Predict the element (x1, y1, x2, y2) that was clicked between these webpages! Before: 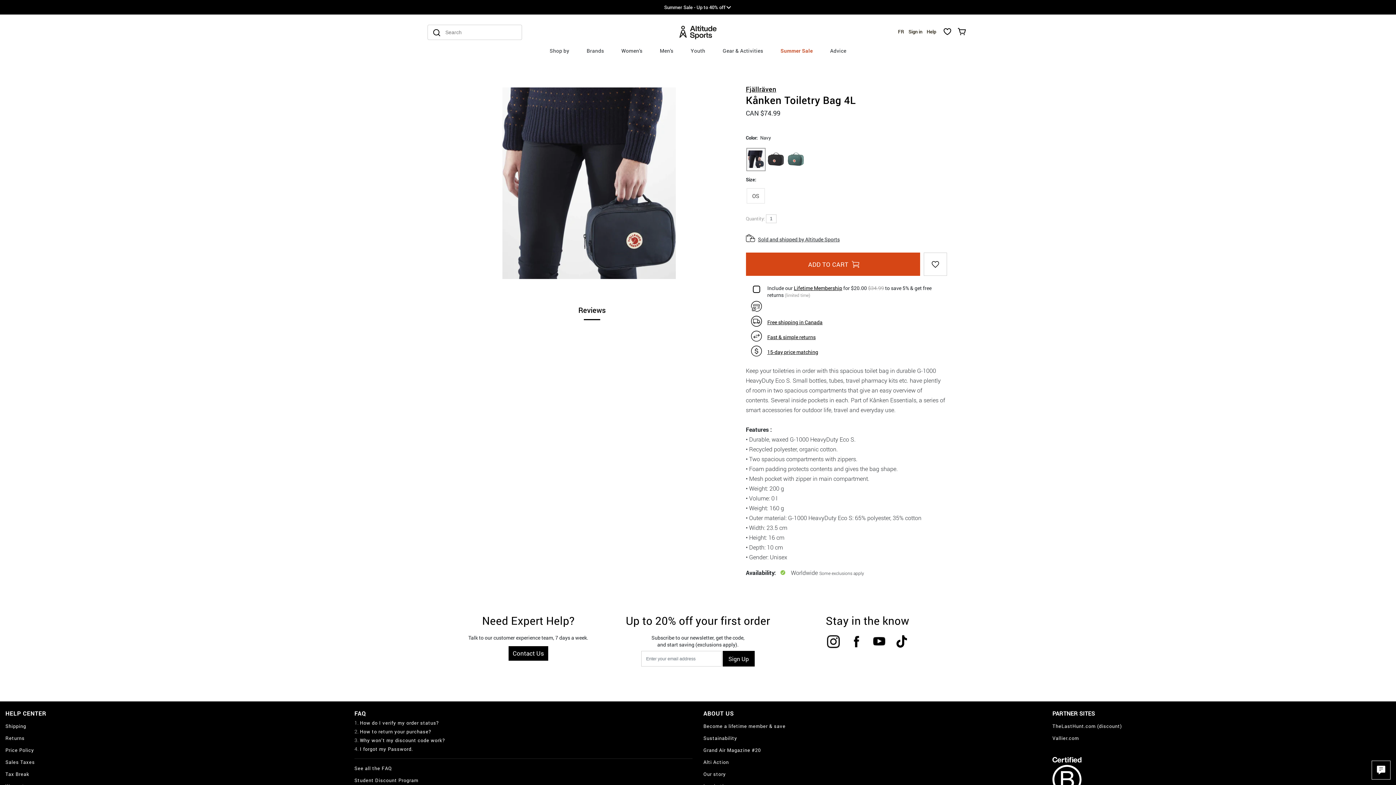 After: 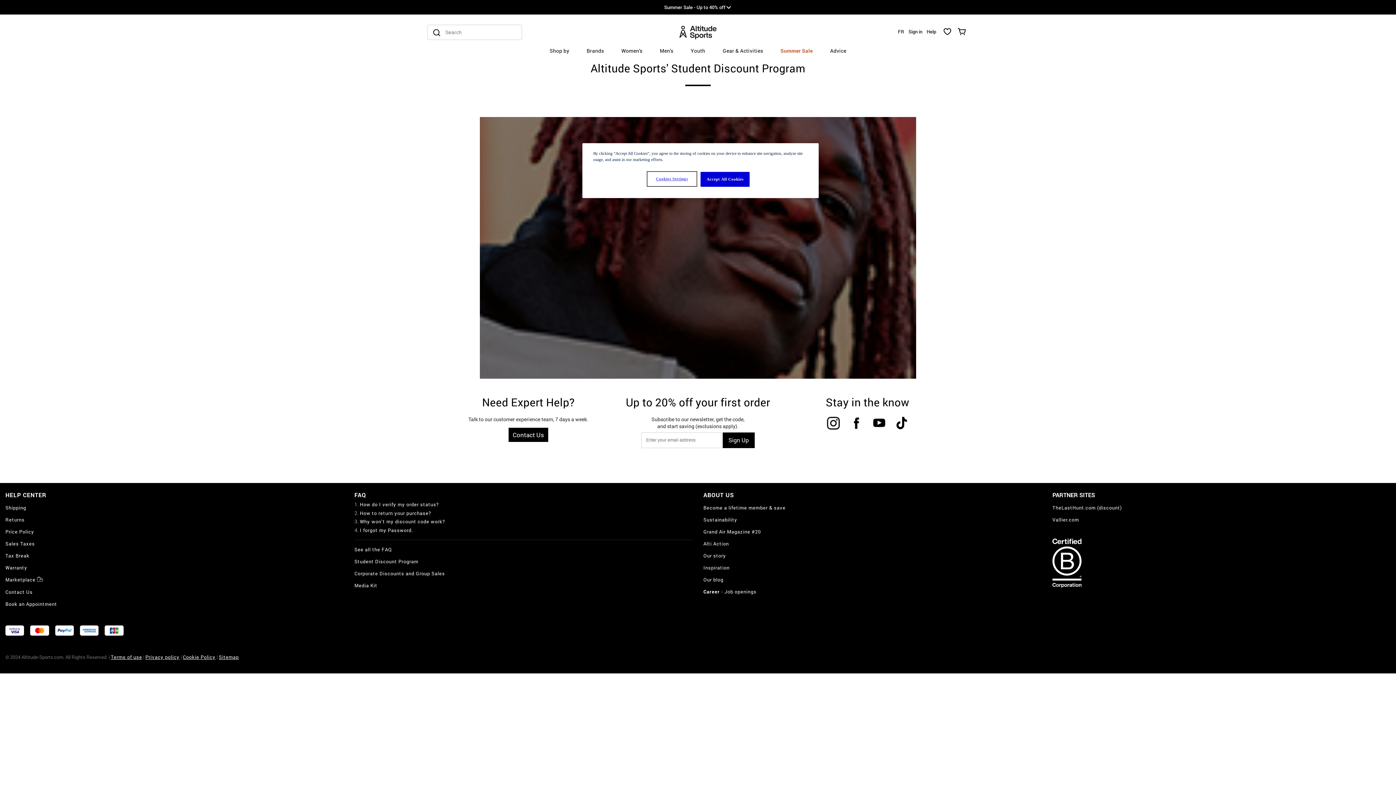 Action: bbox: (354, 777, 418, 783) label: Student Discount Program